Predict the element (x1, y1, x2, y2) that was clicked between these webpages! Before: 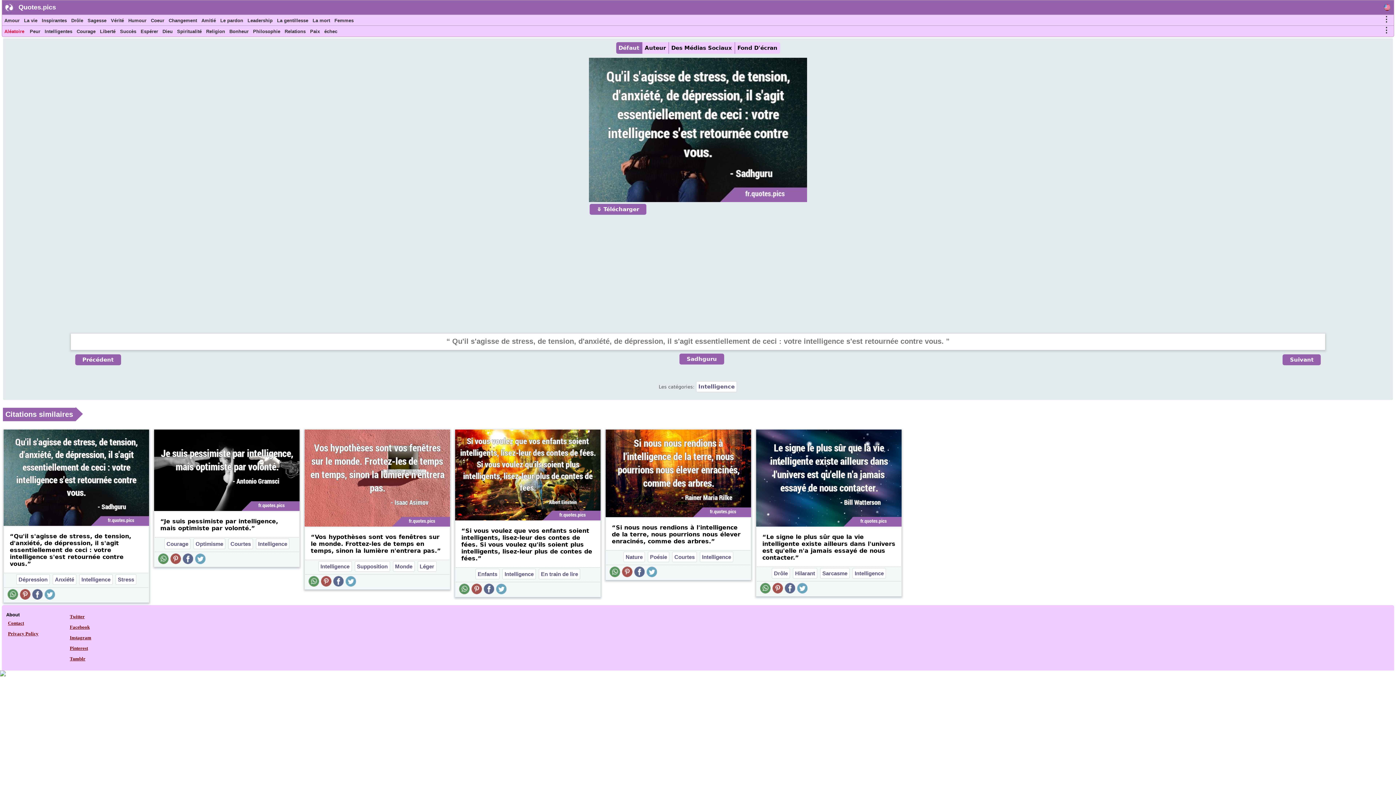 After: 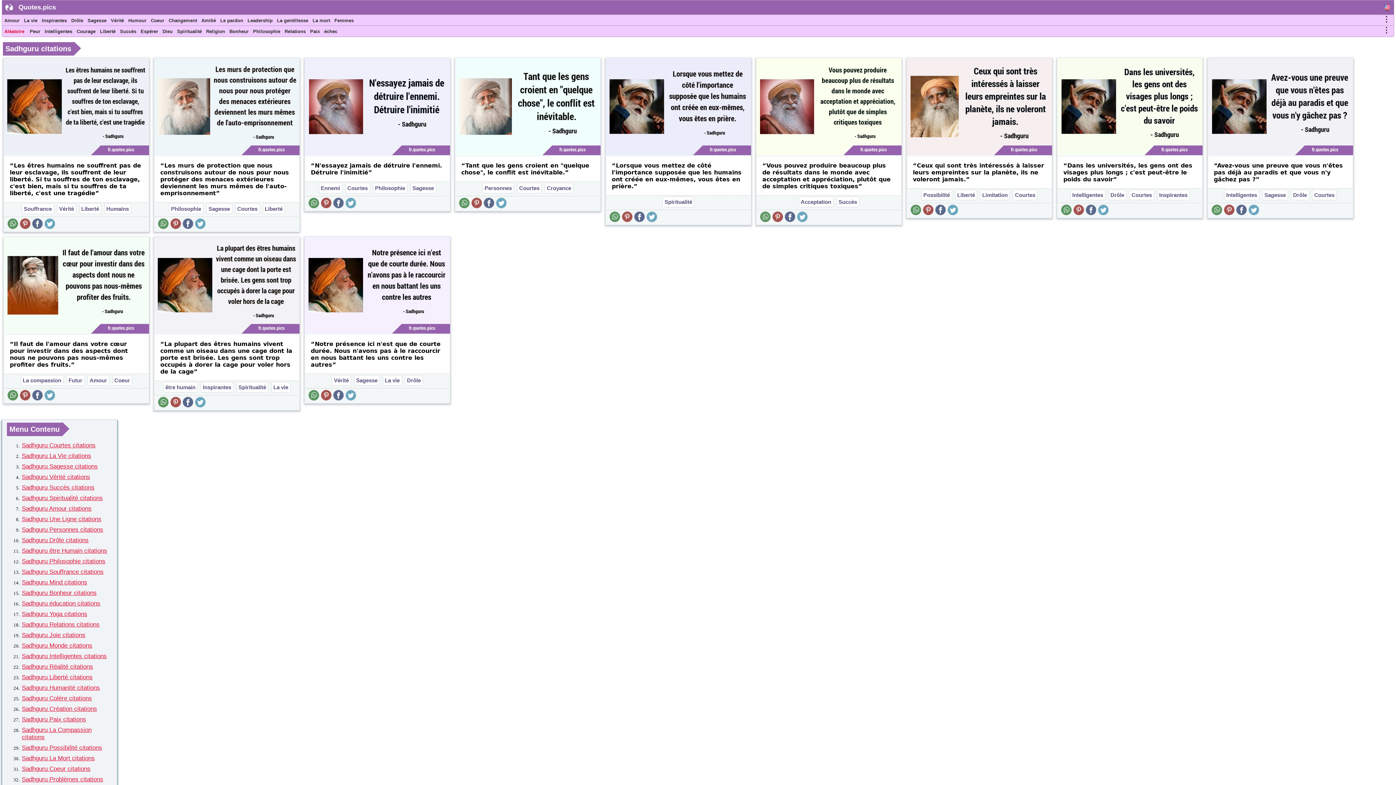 Action: label: Sadhguru bbox: (679, 353, 724, 364)